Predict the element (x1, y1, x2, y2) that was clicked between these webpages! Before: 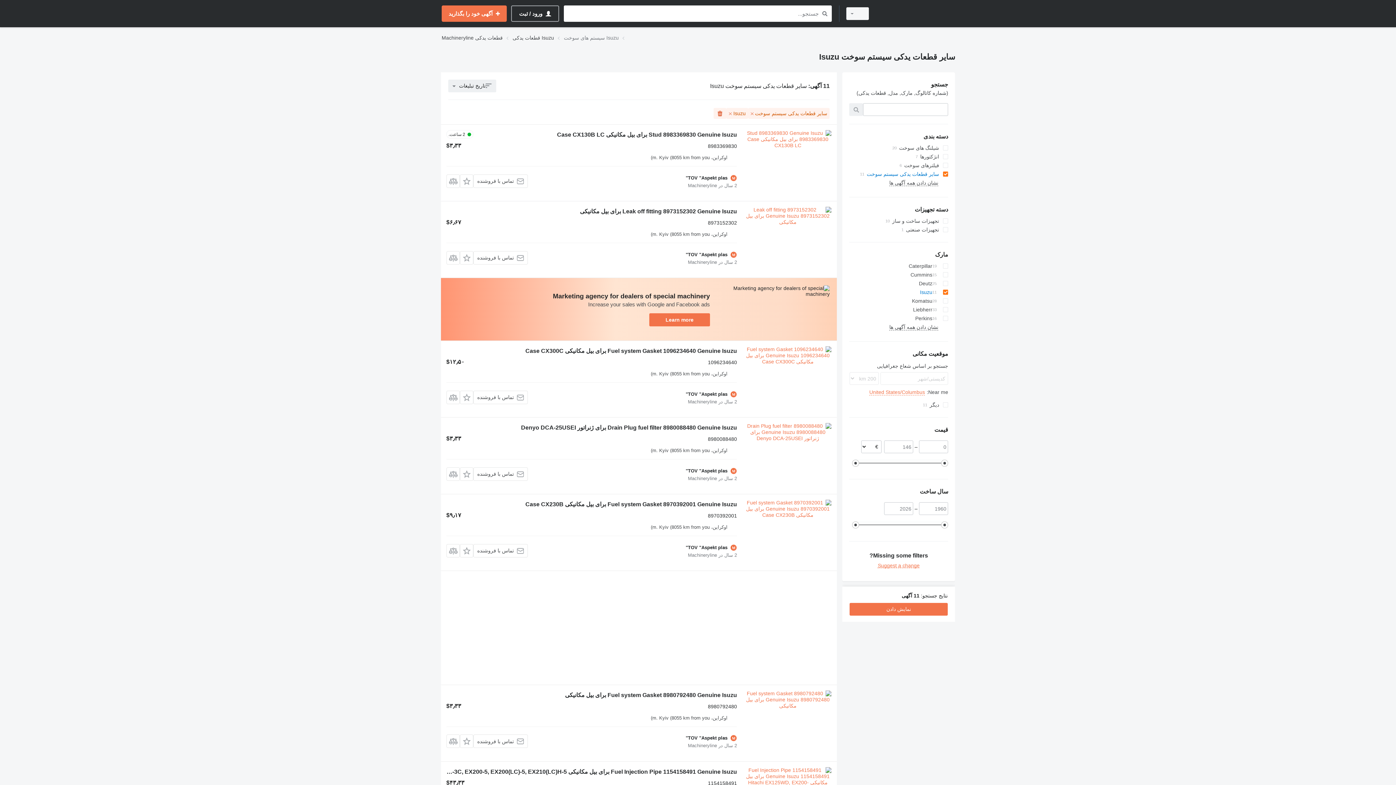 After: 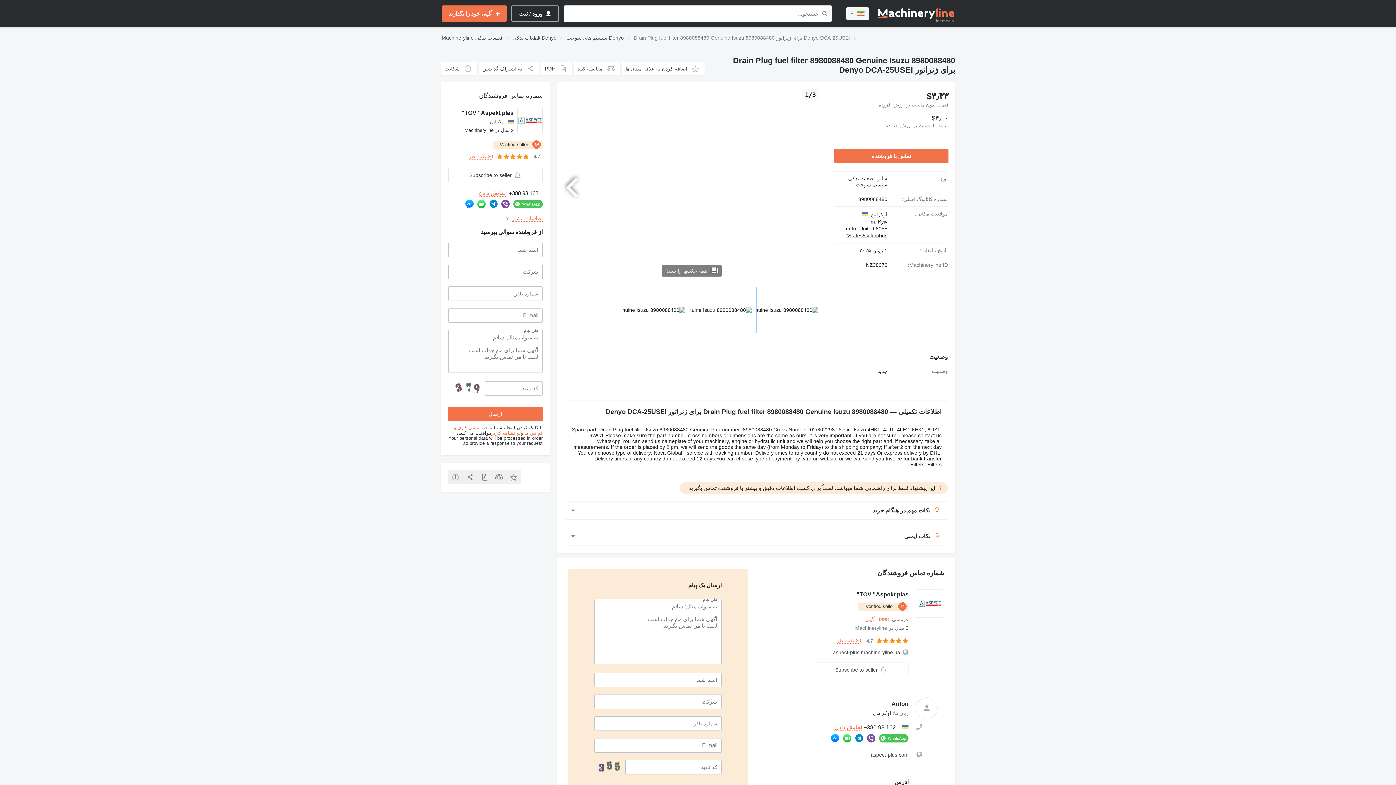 Action: bbox: (744, 423, 831, 488)